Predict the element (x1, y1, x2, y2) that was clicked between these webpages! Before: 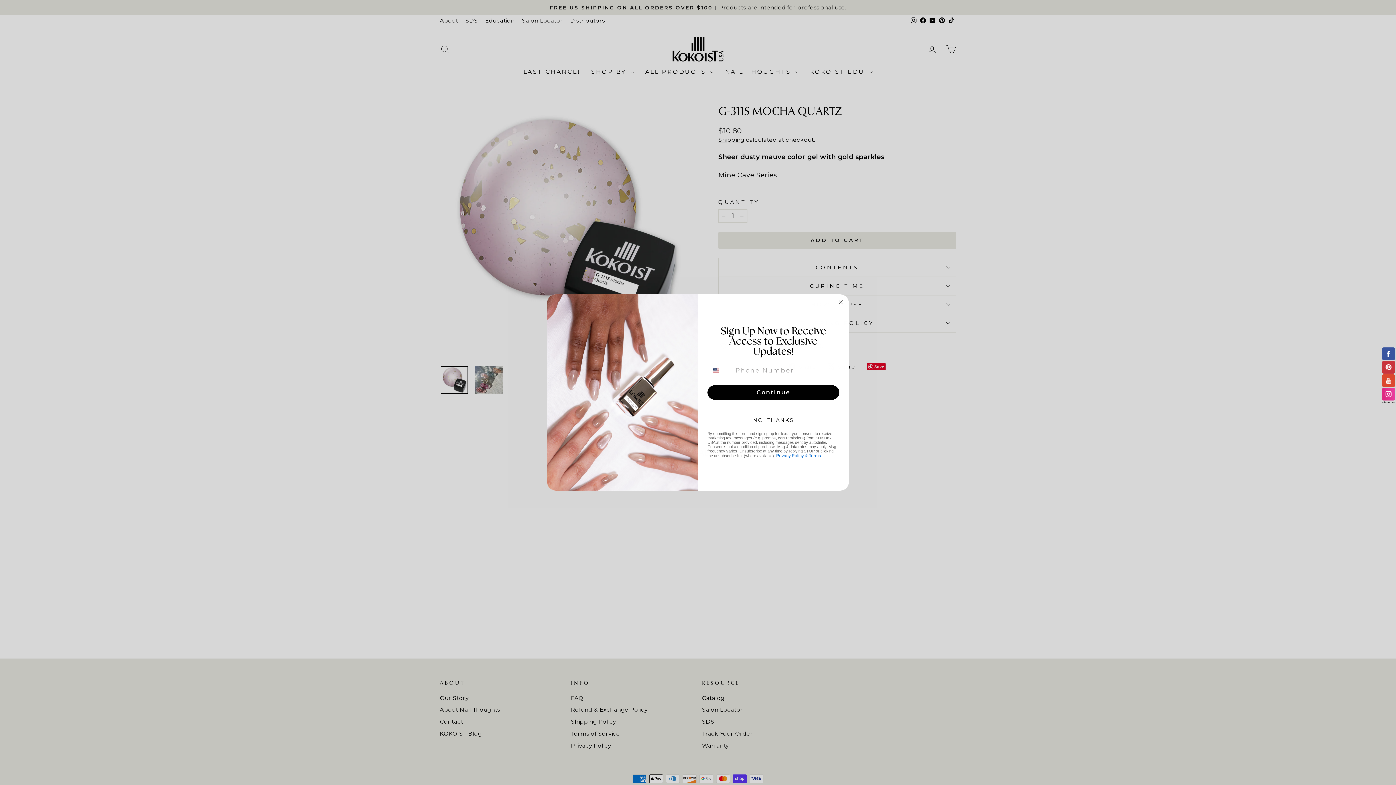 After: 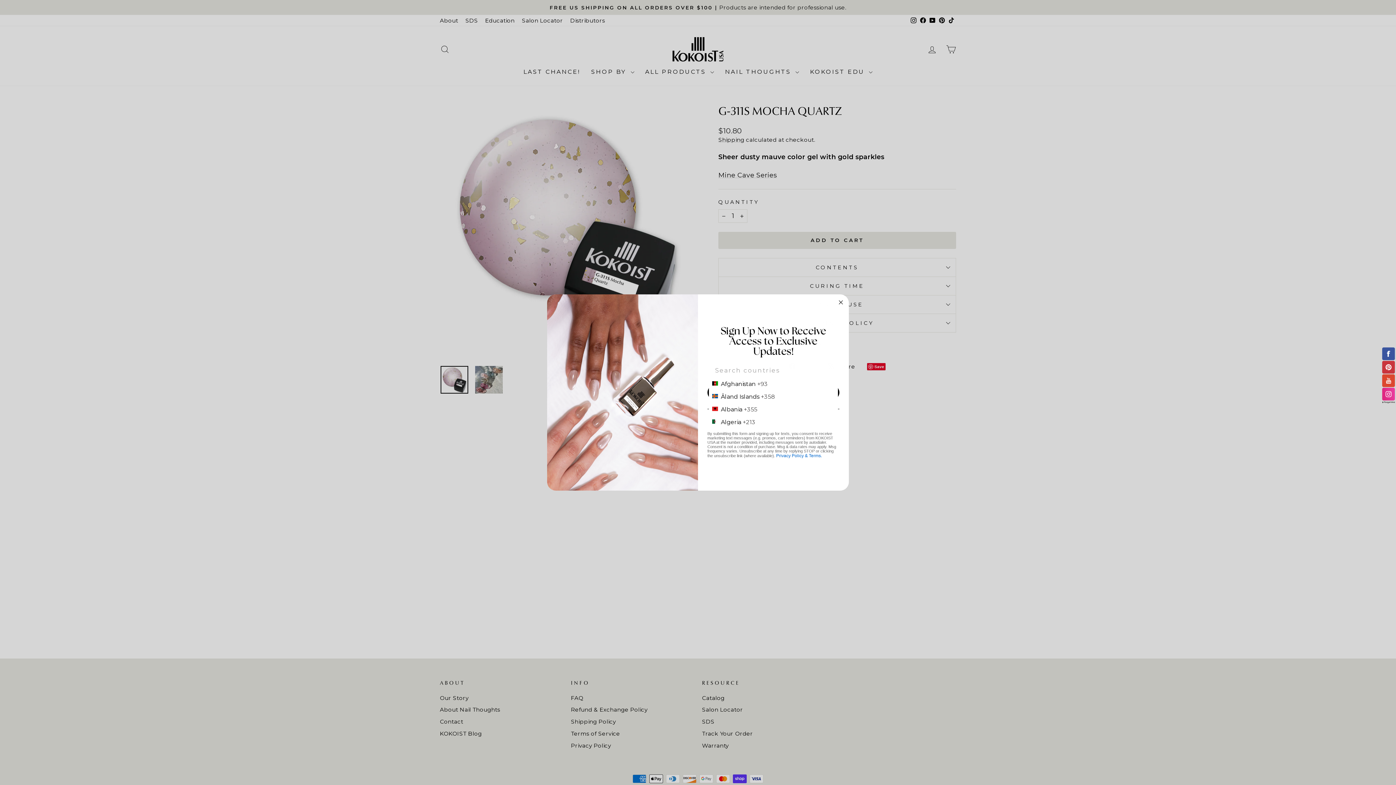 Action: label: Search Countries bbox: (709, 363, 732, 377)